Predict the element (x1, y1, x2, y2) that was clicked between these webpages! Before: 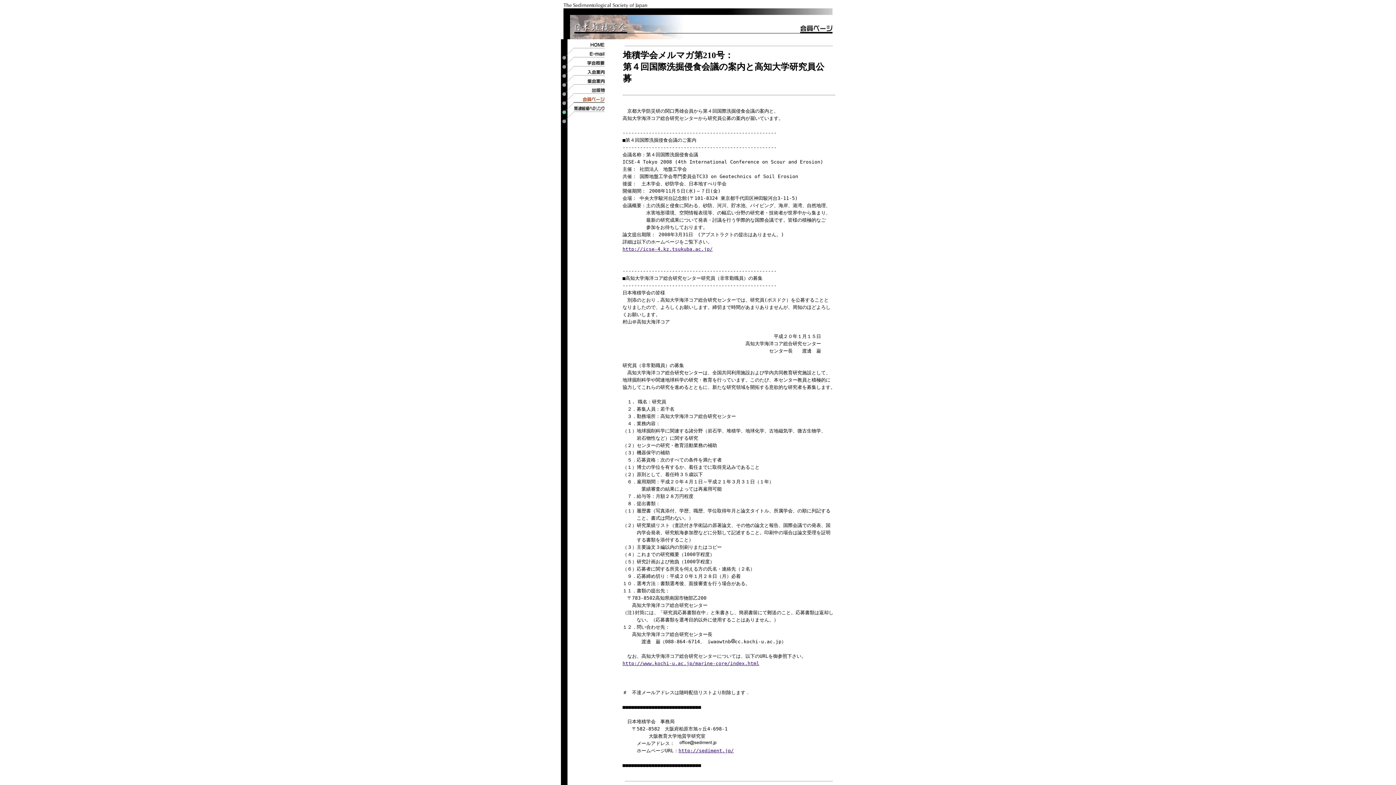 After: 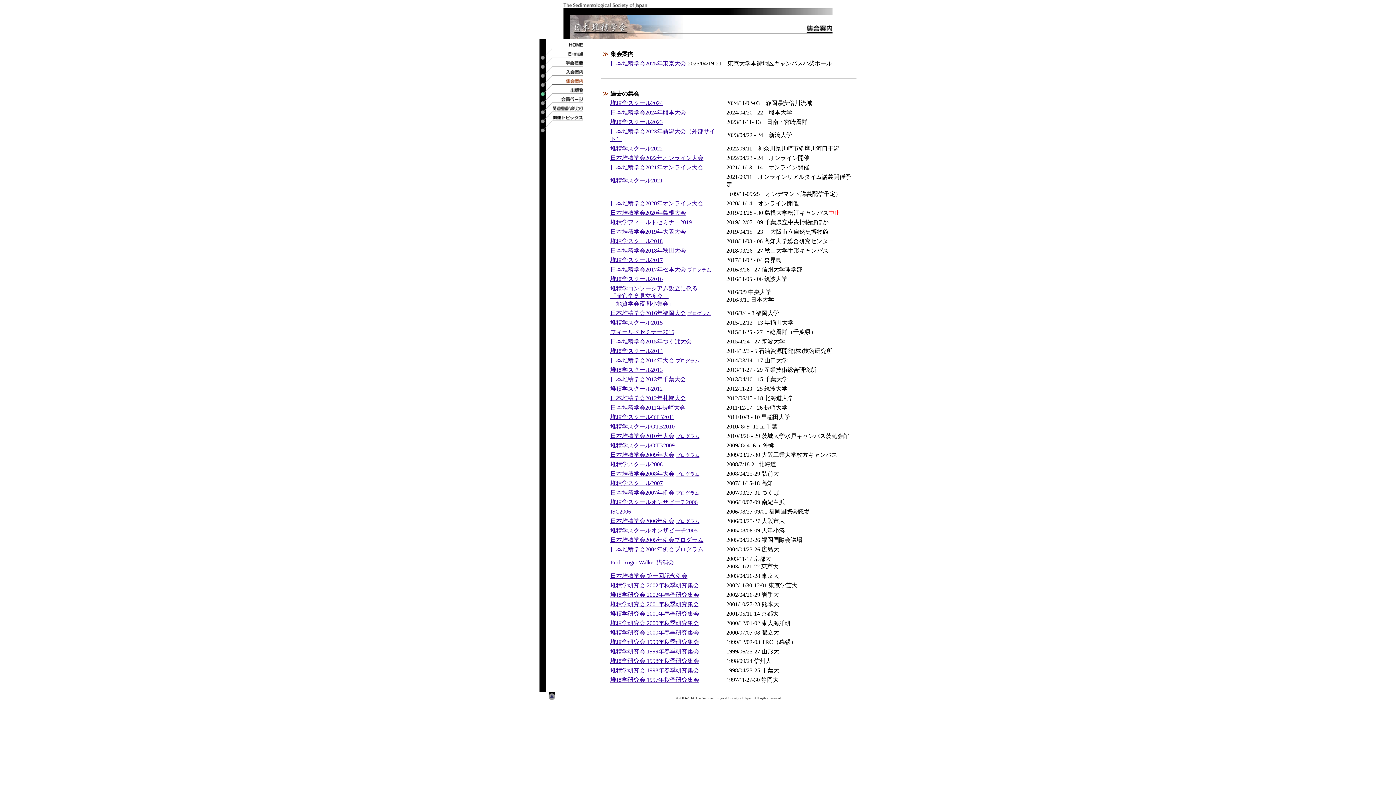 Action: bbox: (567, 79, 604, 85)